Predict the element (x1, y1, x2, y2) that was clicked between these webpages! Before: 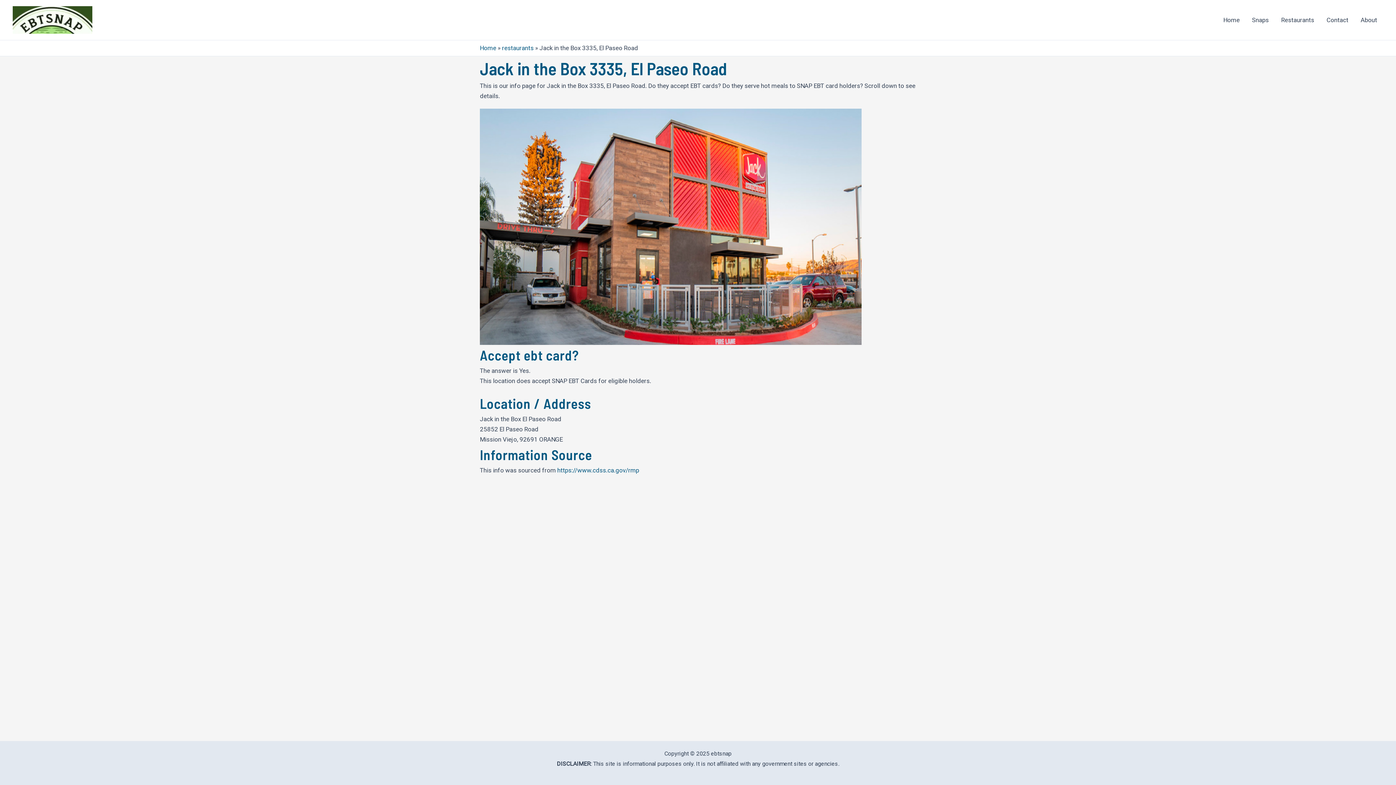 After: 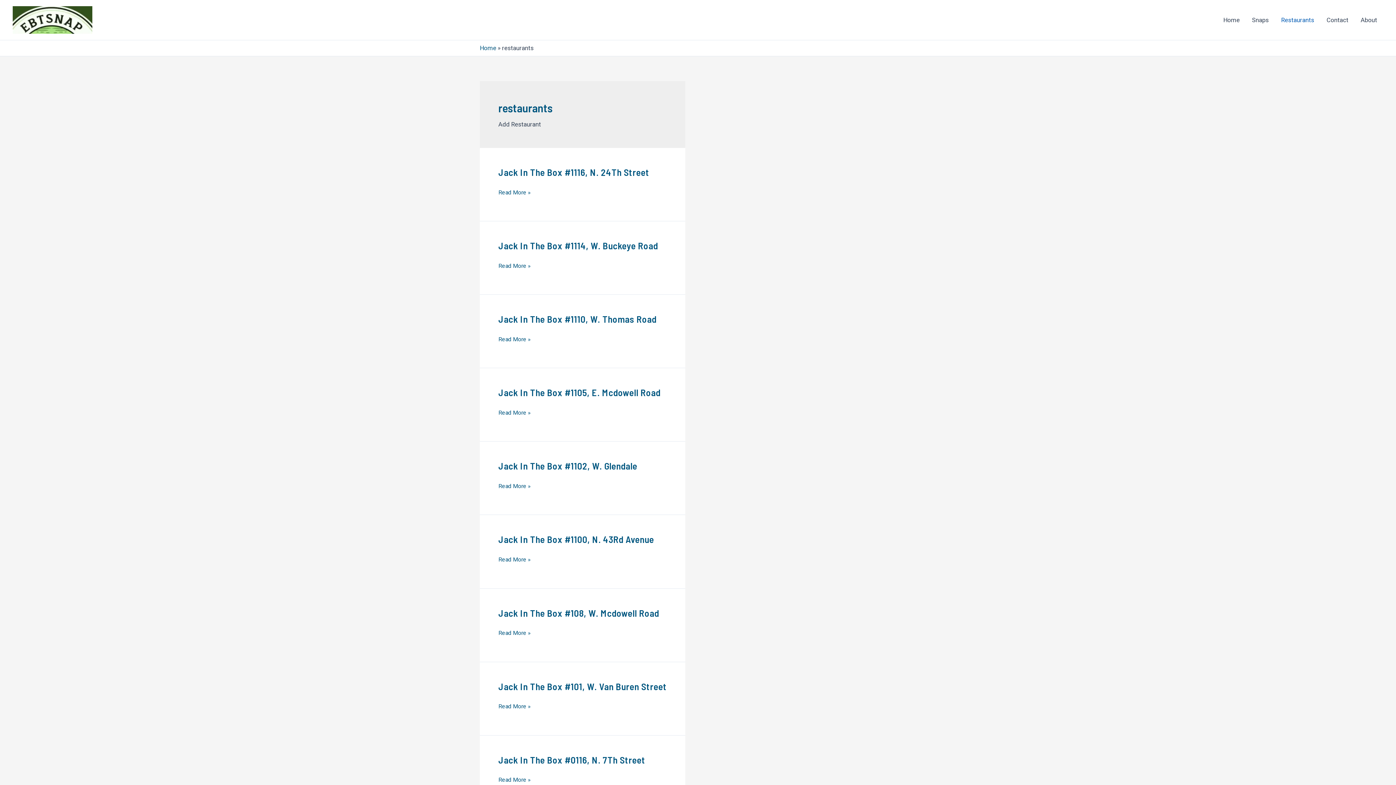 Action: label: restaurants bbox: (502, 44, 533, 51)